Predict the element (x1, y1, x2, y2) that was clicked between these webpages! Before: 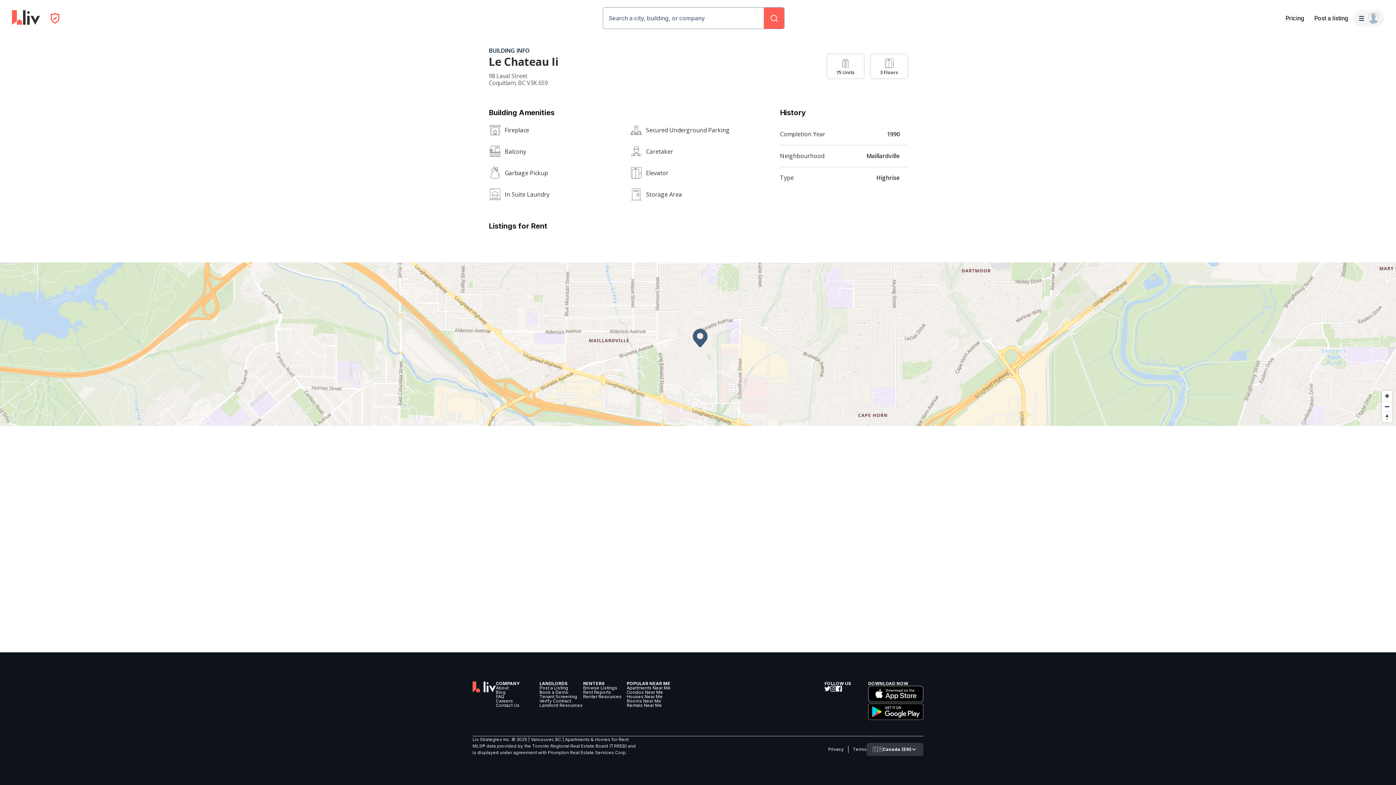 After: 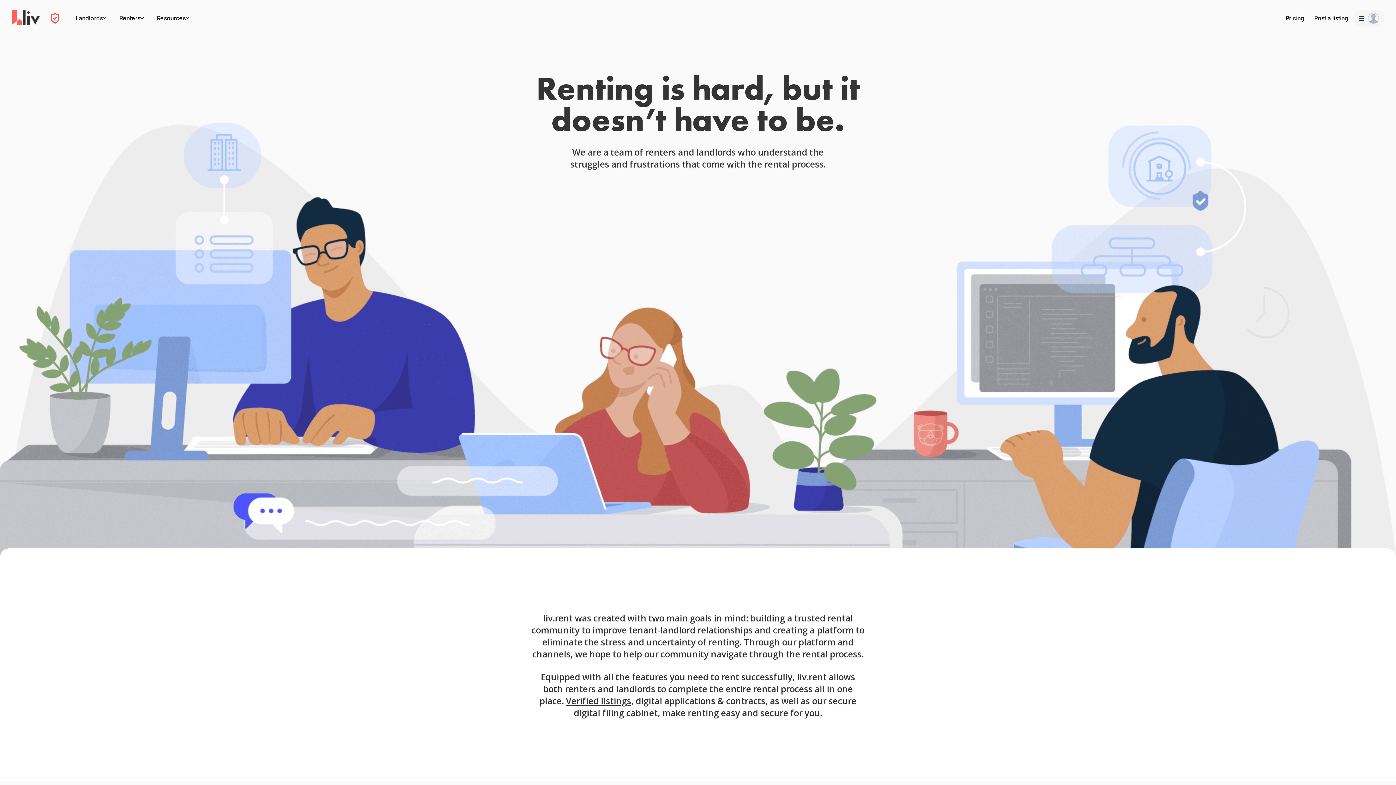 Action: bbox: (496, 686, 508, 690) label: About